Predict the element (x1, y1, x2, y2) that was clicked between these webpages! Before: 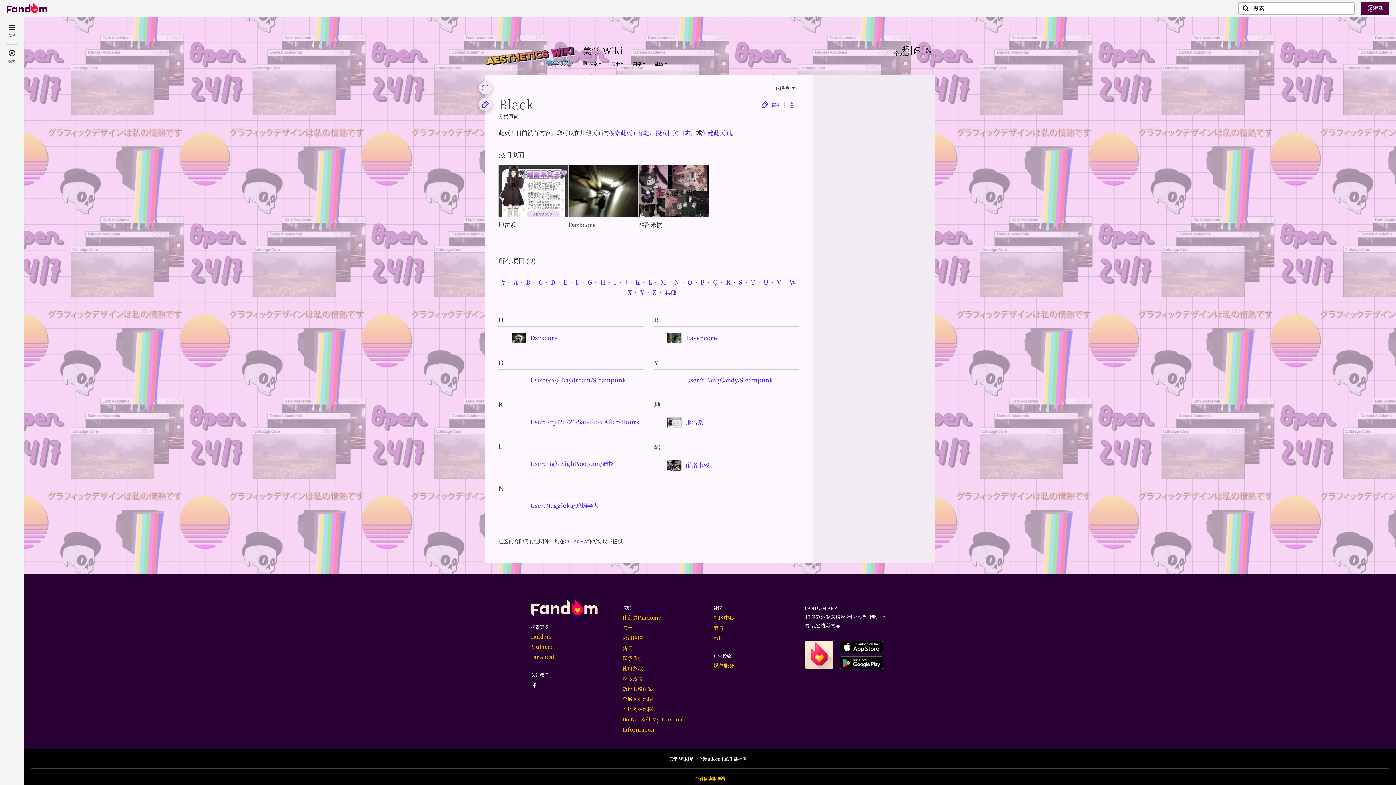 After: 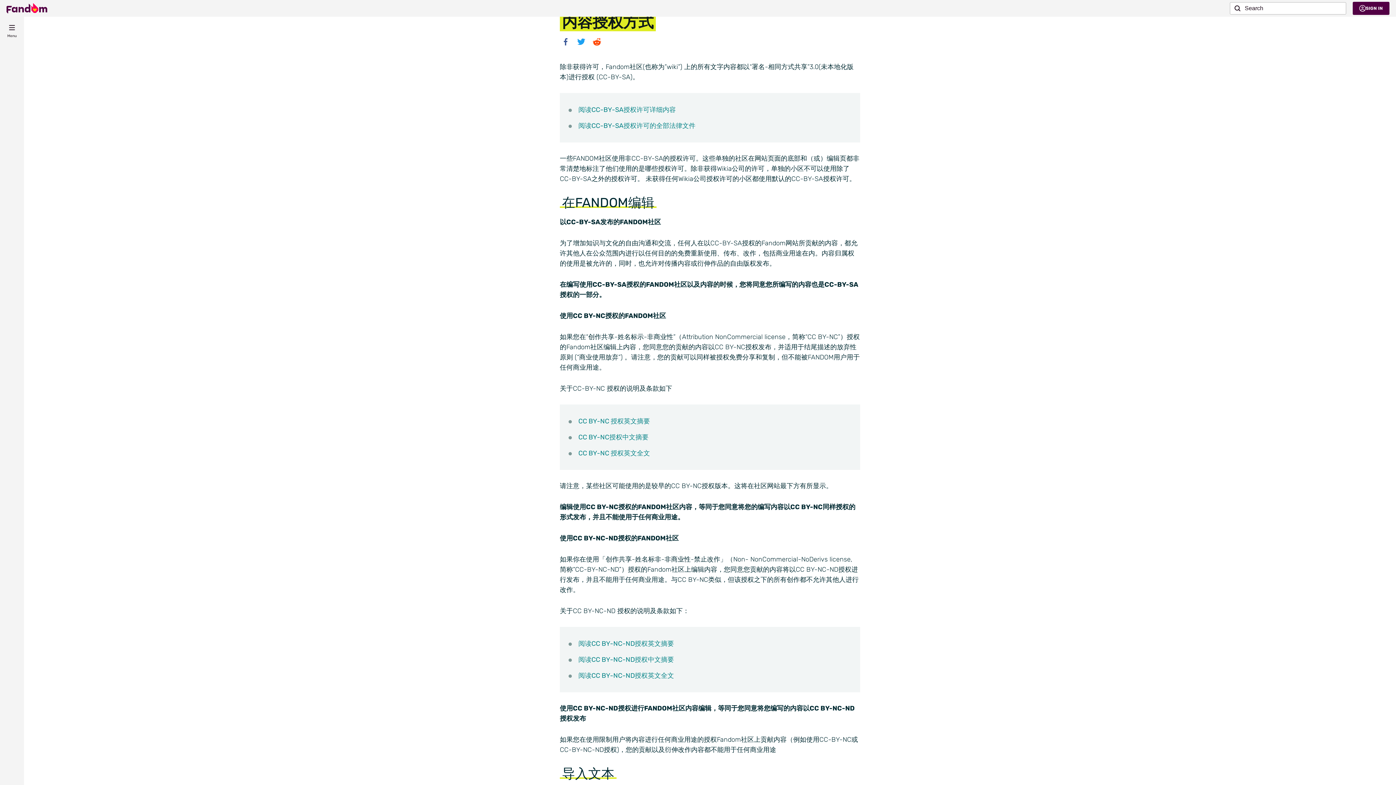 Action: bbox: (564, 537, 587, 544) label: CC-BY-SA